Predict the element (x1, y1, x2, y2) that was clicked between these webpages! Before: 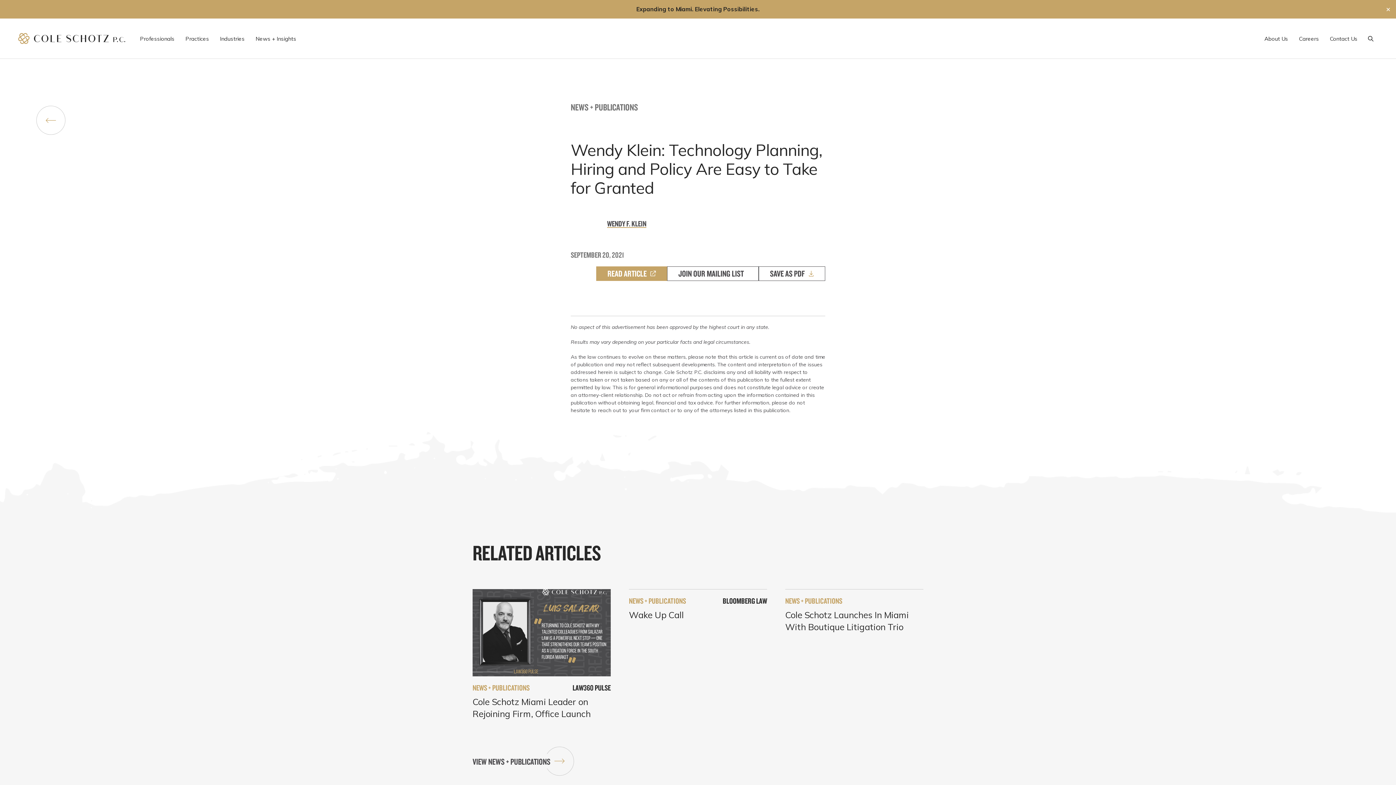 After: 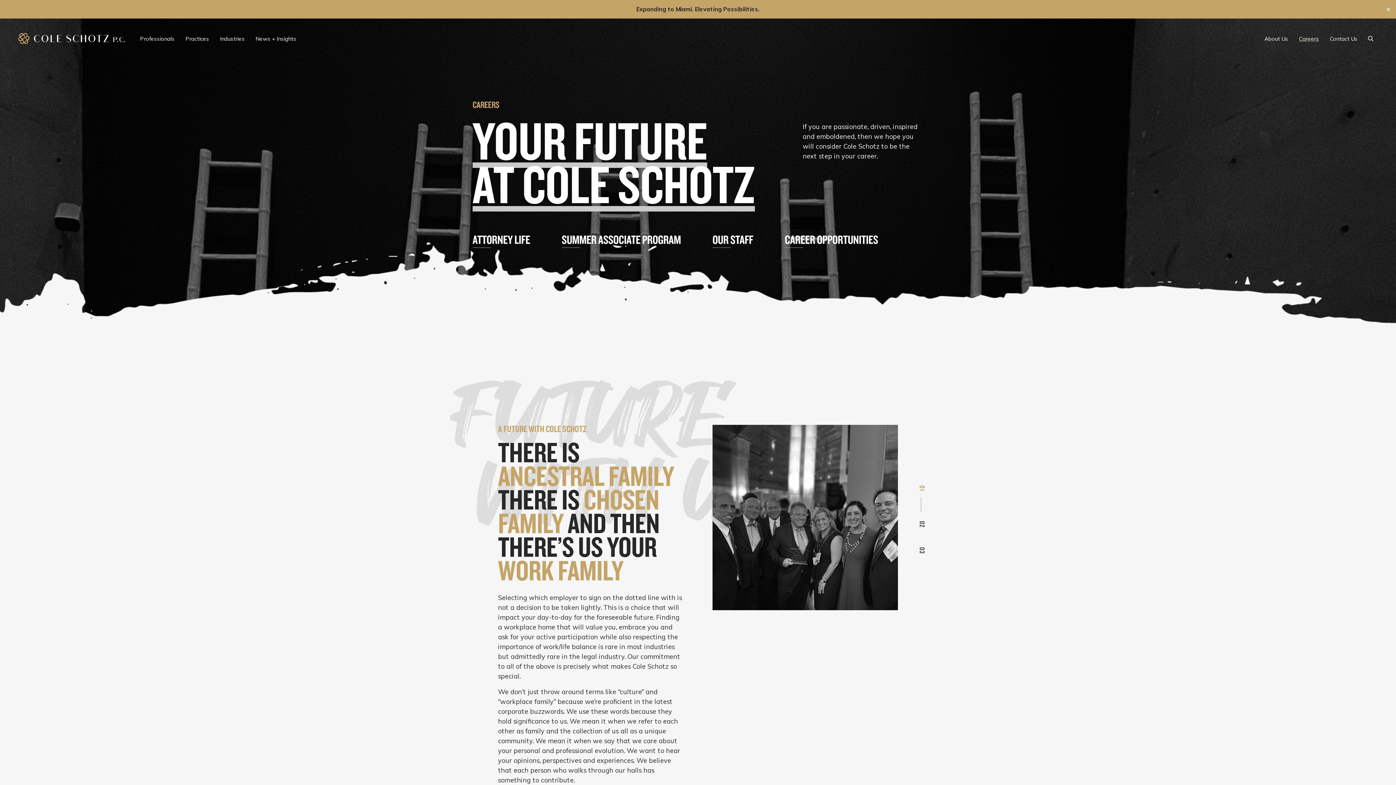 Action: label: Careers bbox: (1293, 35, 1324, 42)